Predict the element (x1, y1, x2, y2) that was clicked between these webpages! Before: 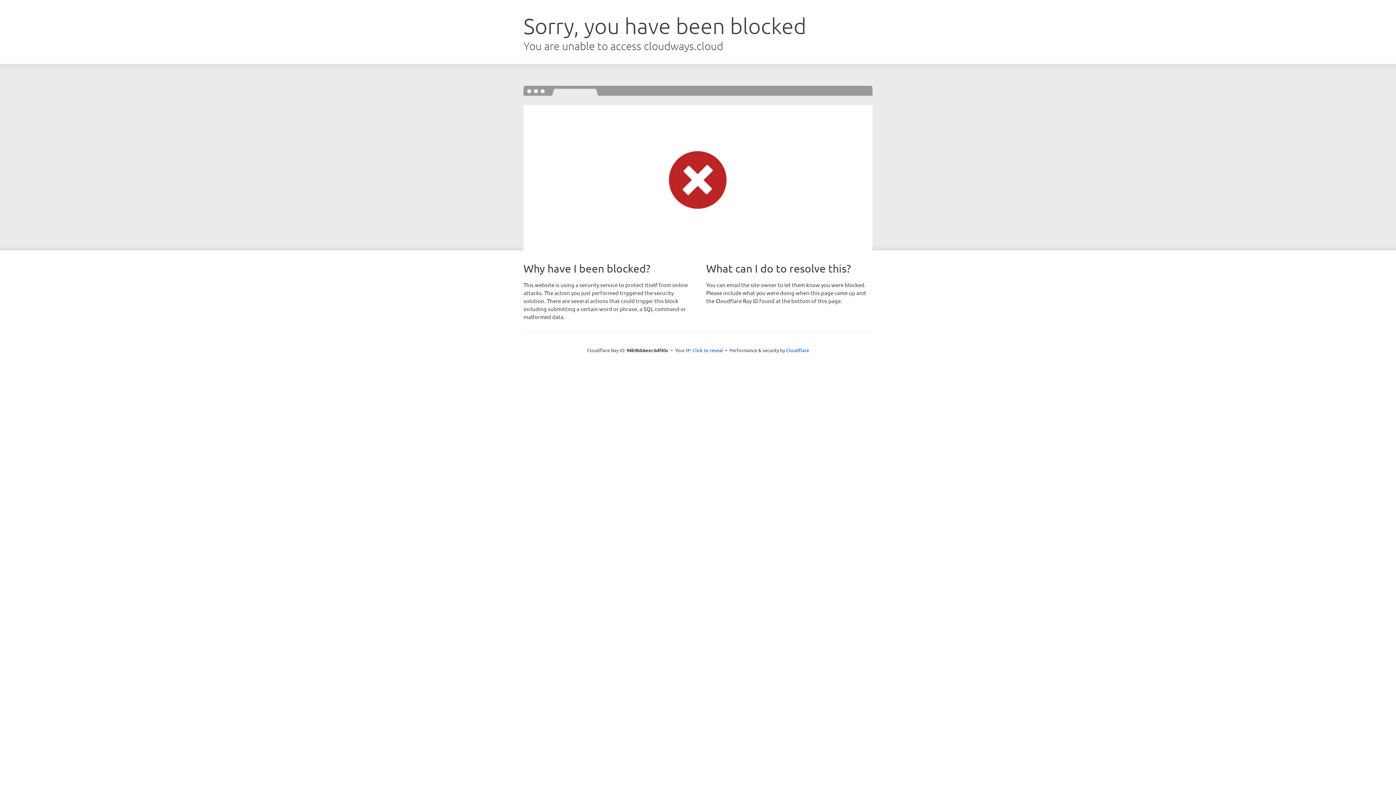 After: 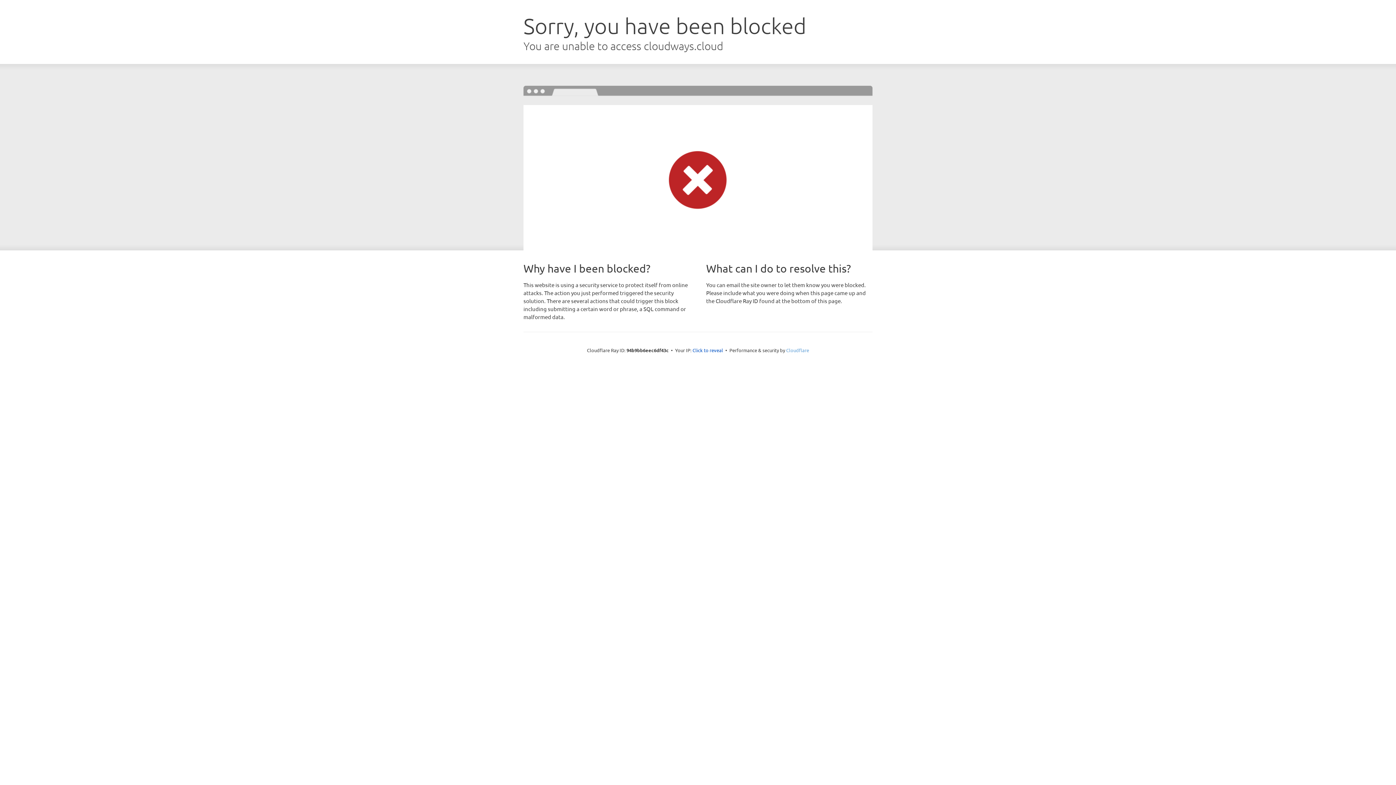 Action: label: Cloudflare bbox: (786, 347, 809, 353)